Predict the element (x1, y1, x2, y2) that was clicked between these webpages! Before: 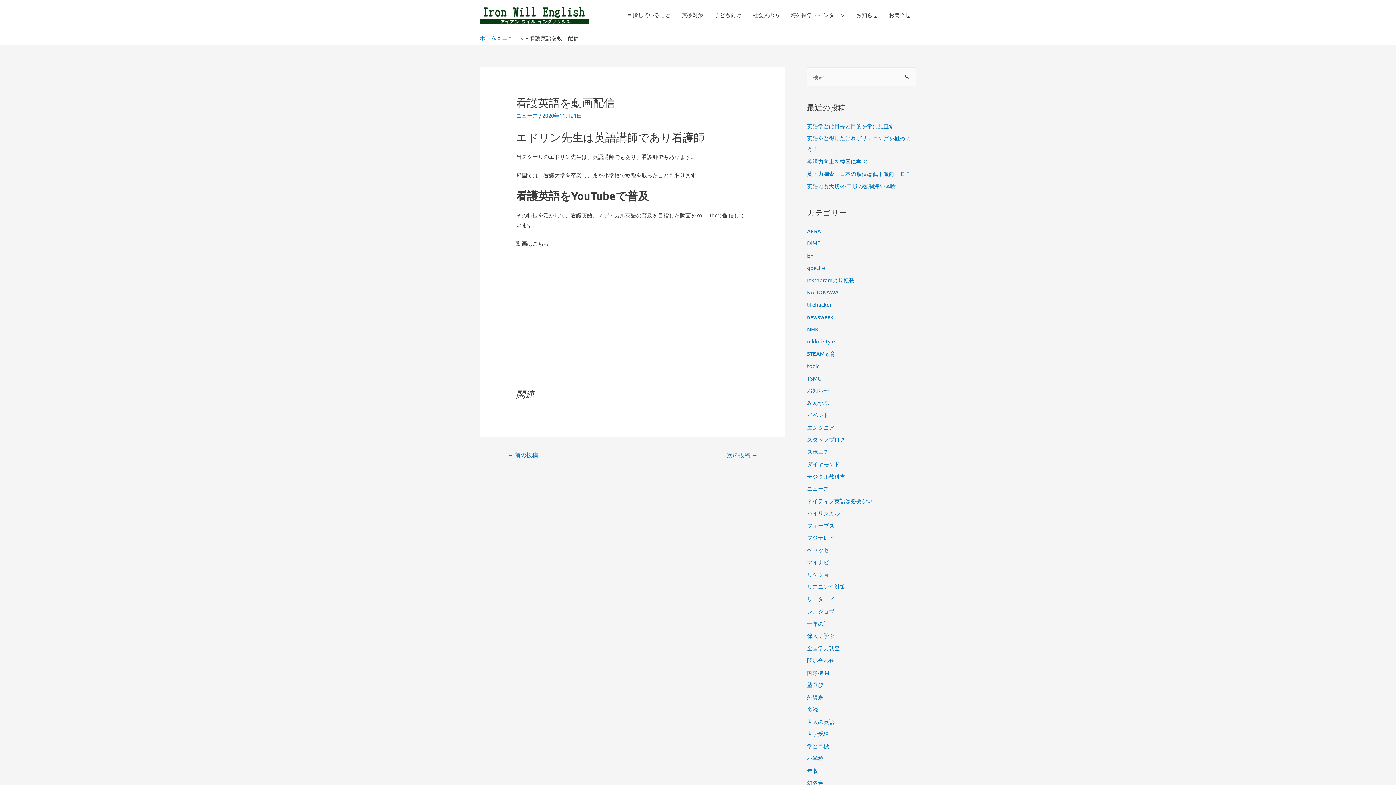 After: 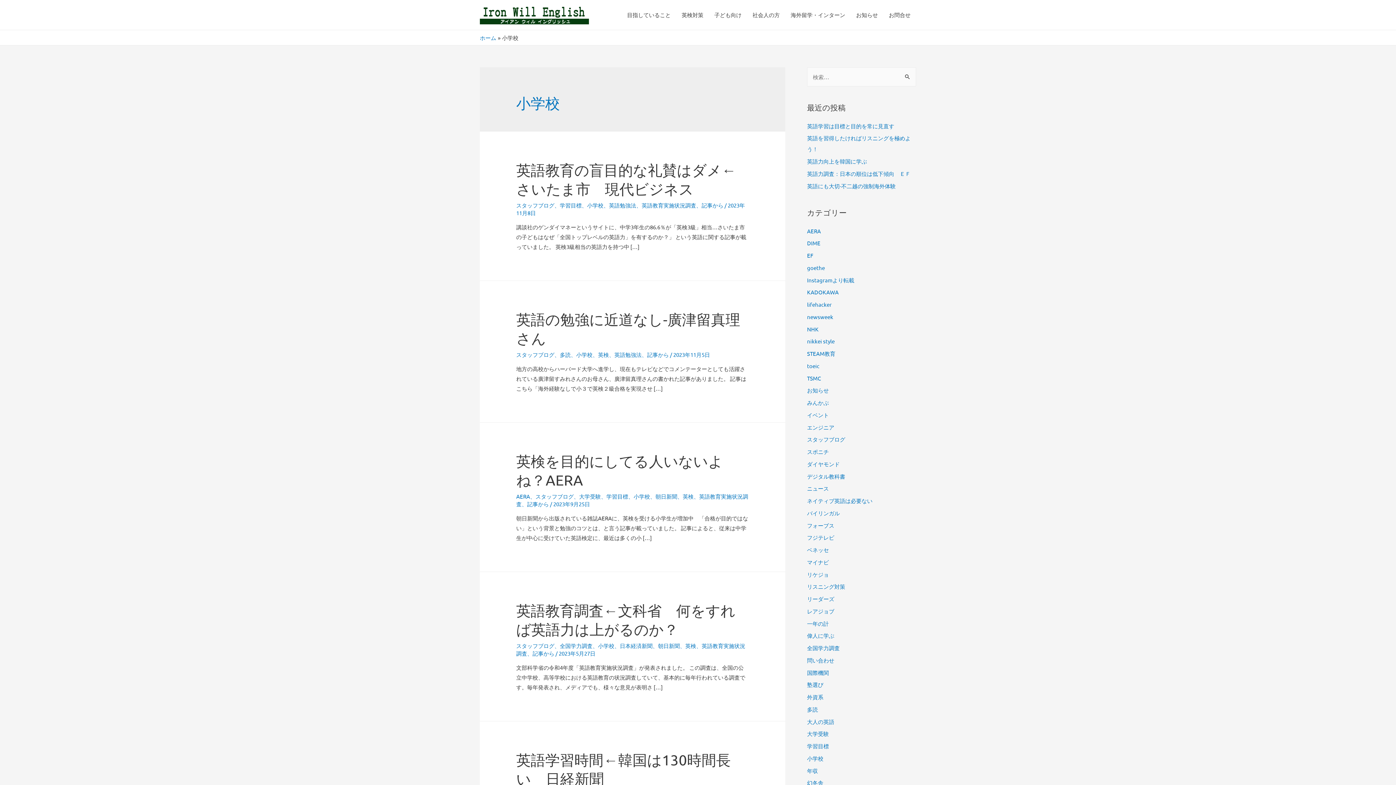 Action: label: 小学校 bbox: (807, 755, 823, 762)